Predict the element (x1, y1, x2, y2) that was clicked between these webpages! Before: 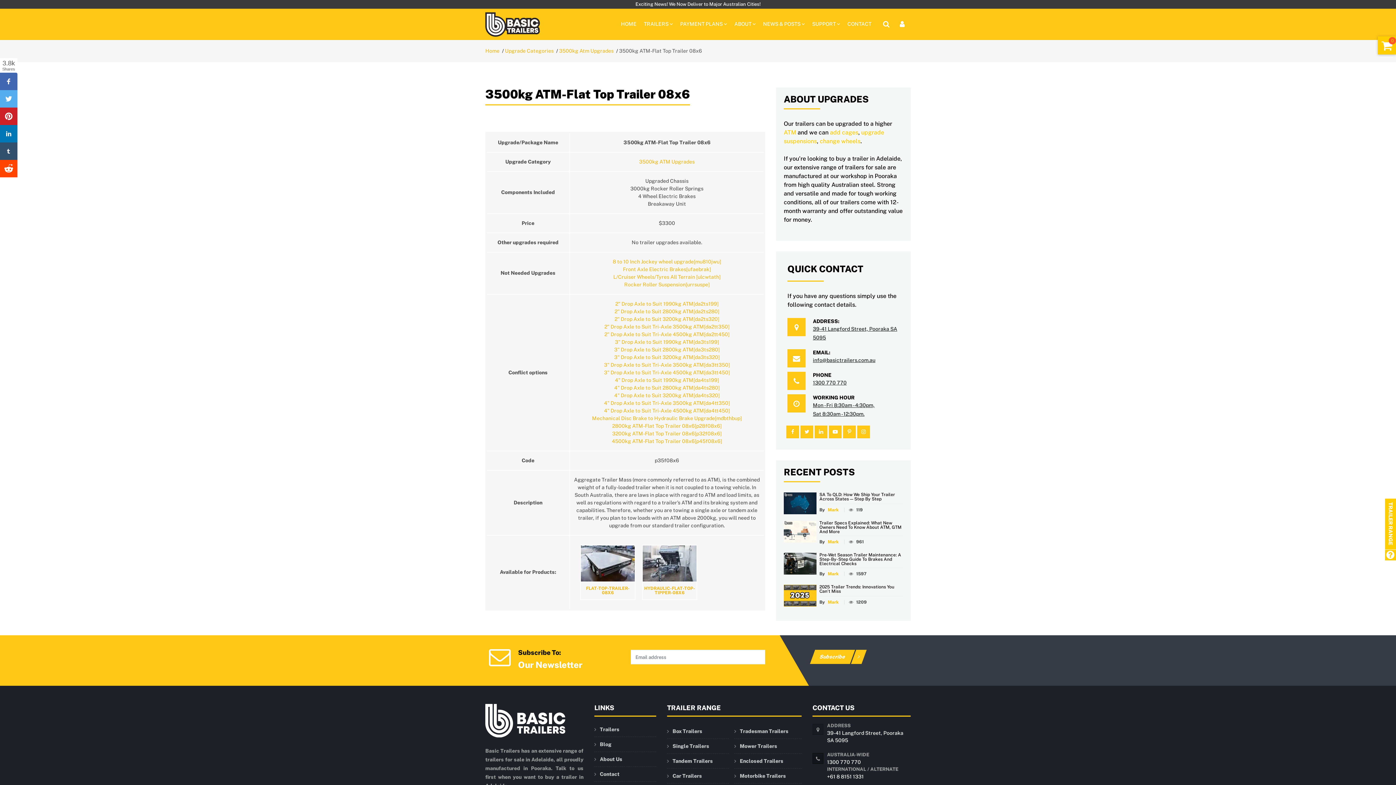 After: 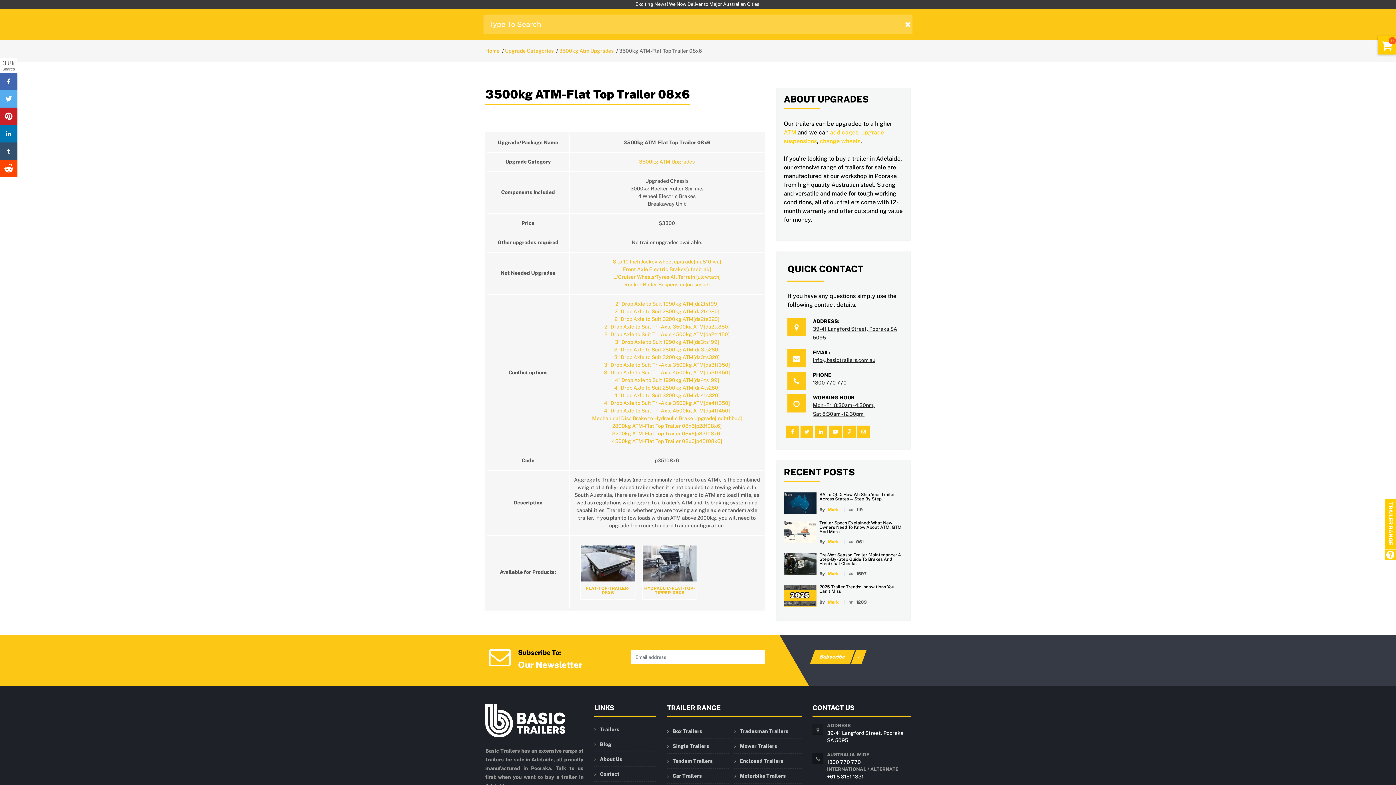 Action: label: Site Search bbox: (878, 16, 894, 32)